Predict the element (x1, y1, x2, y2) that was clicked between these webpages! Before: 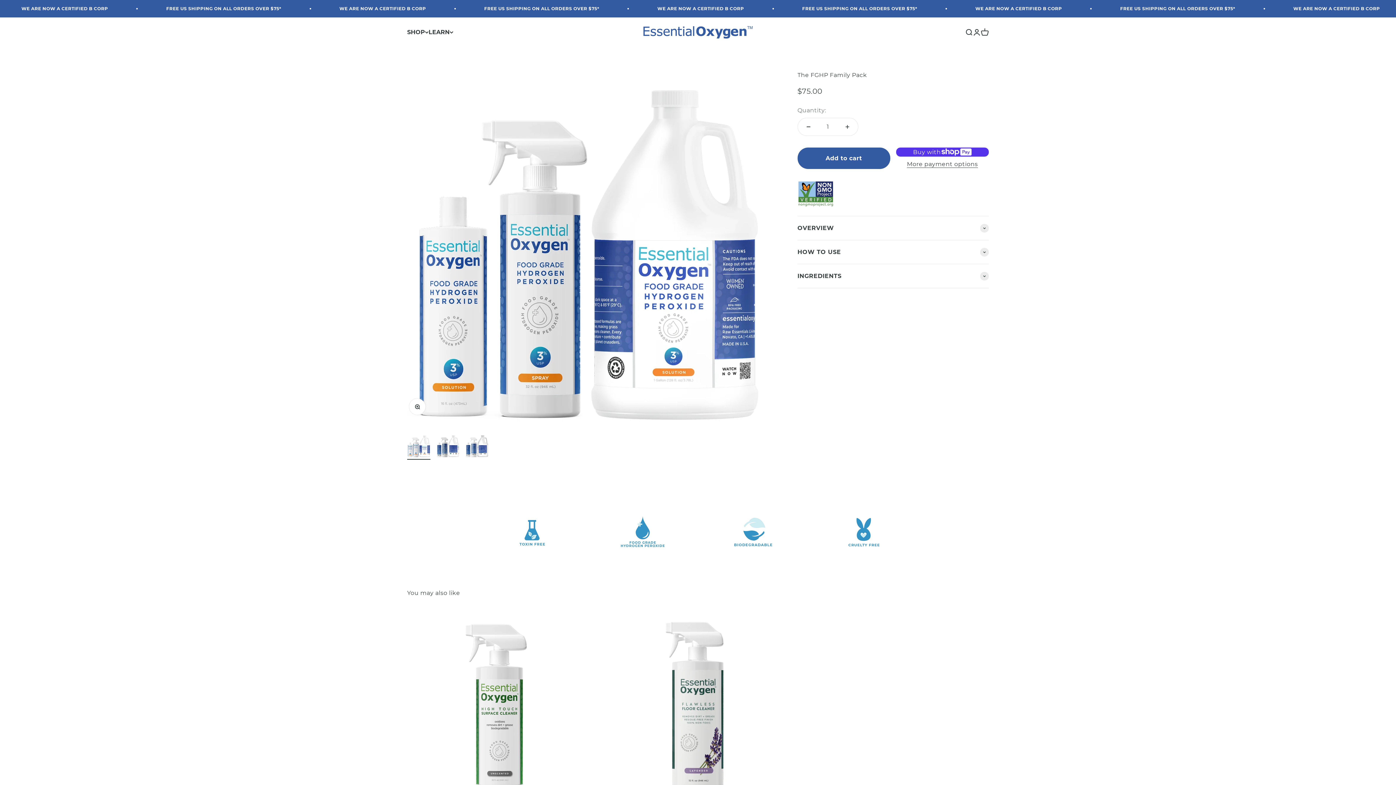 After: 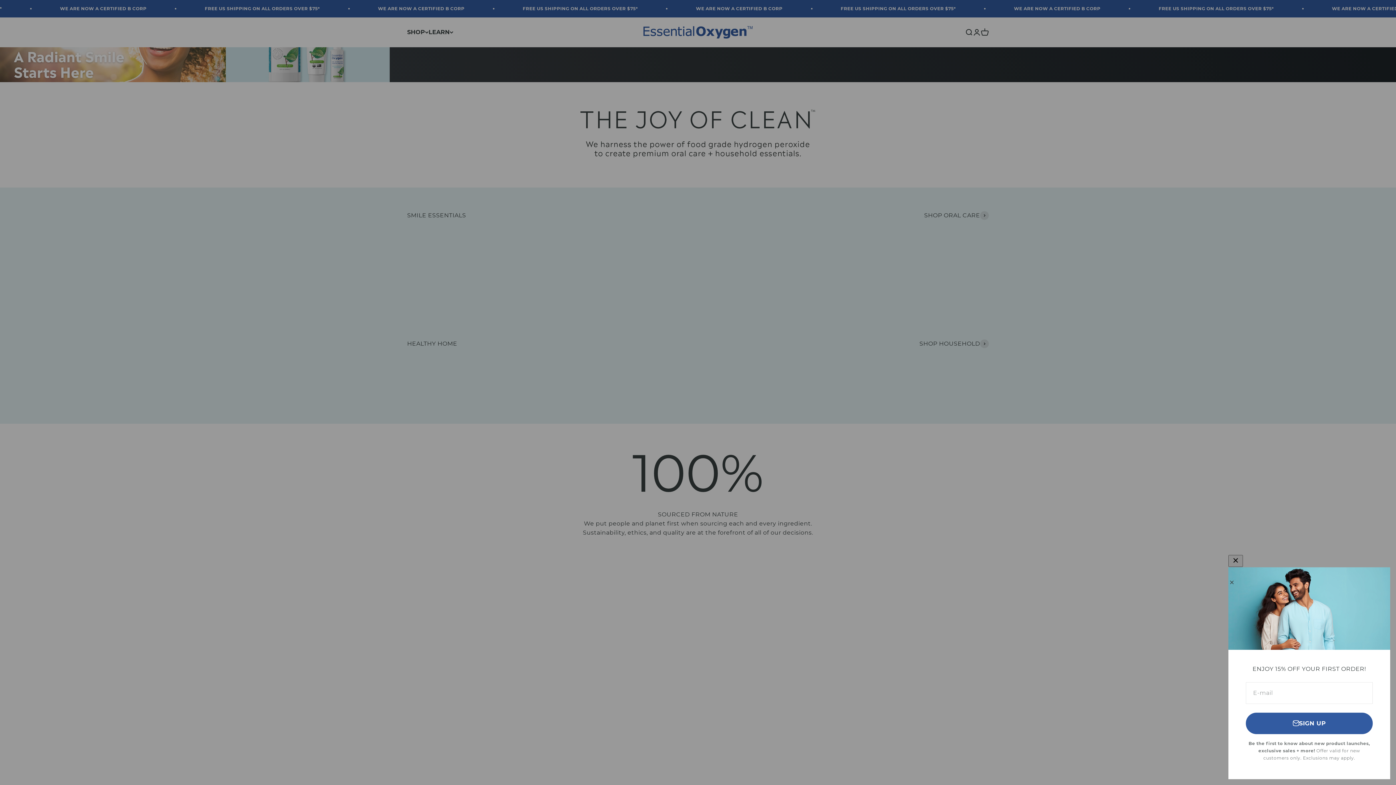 Action: bbox: (643, 26, 752, 38) label: Essential Oxygen